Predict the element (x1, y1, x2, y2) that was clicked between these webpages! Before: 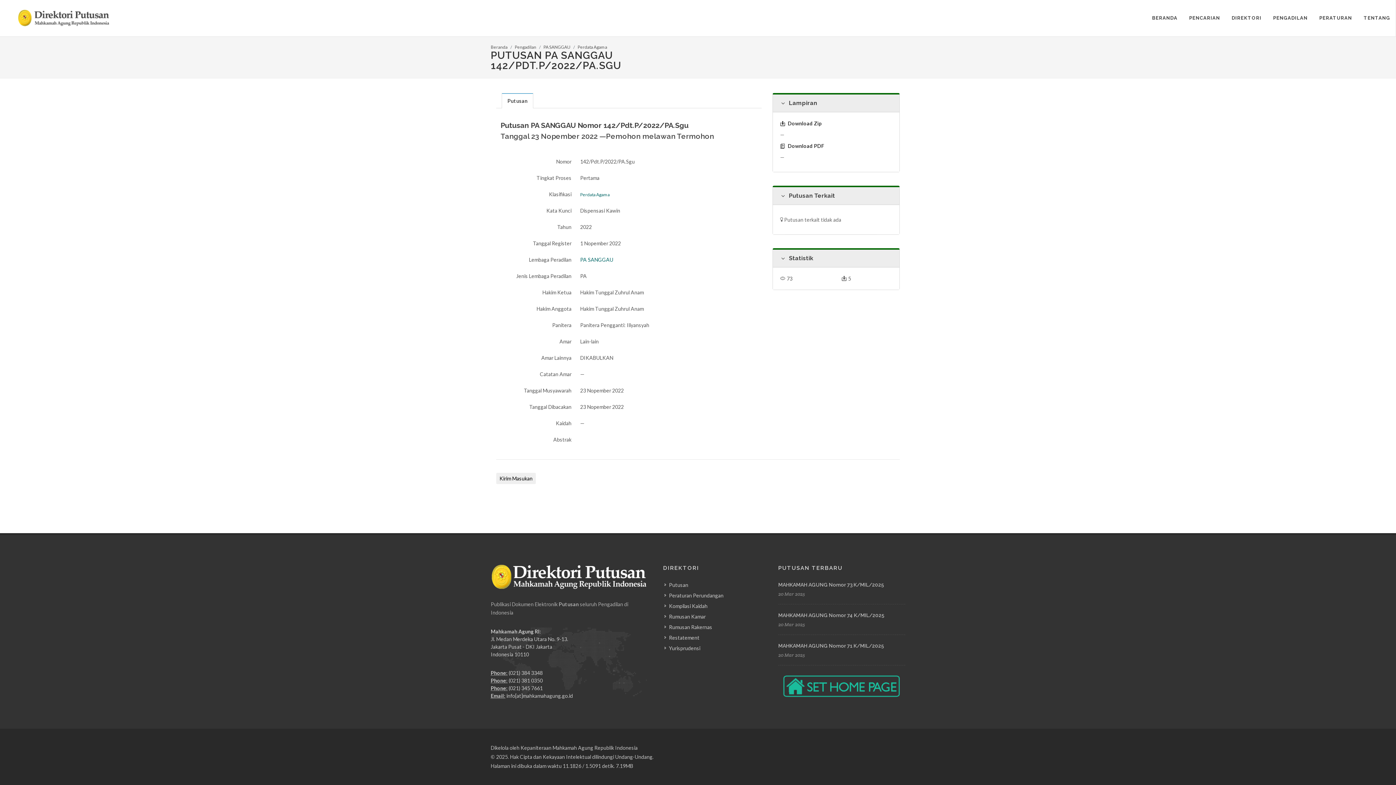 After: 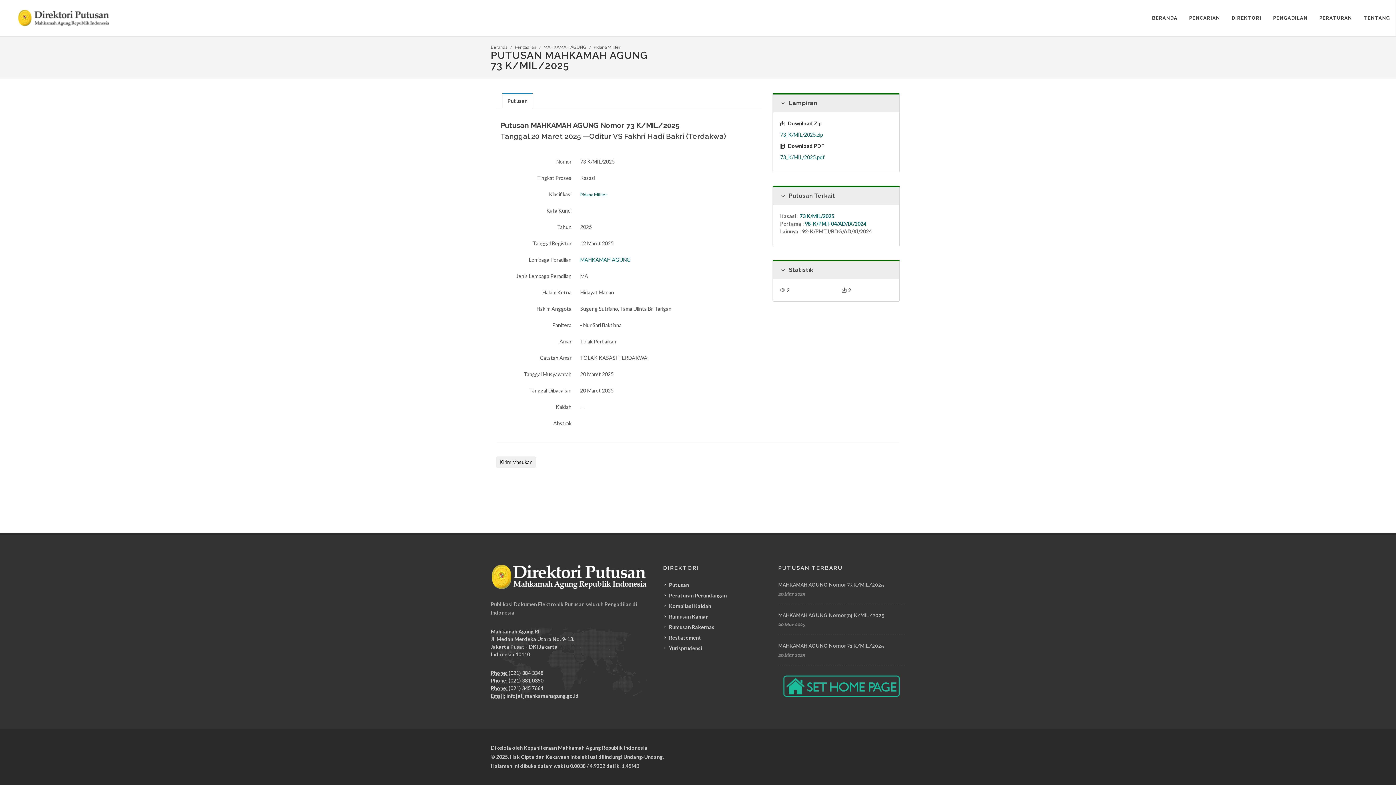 Action: label: MAHKAMAH AGUNG Nomor 73 K/MIL/2025 bbox: (778, 582, 884, 588)